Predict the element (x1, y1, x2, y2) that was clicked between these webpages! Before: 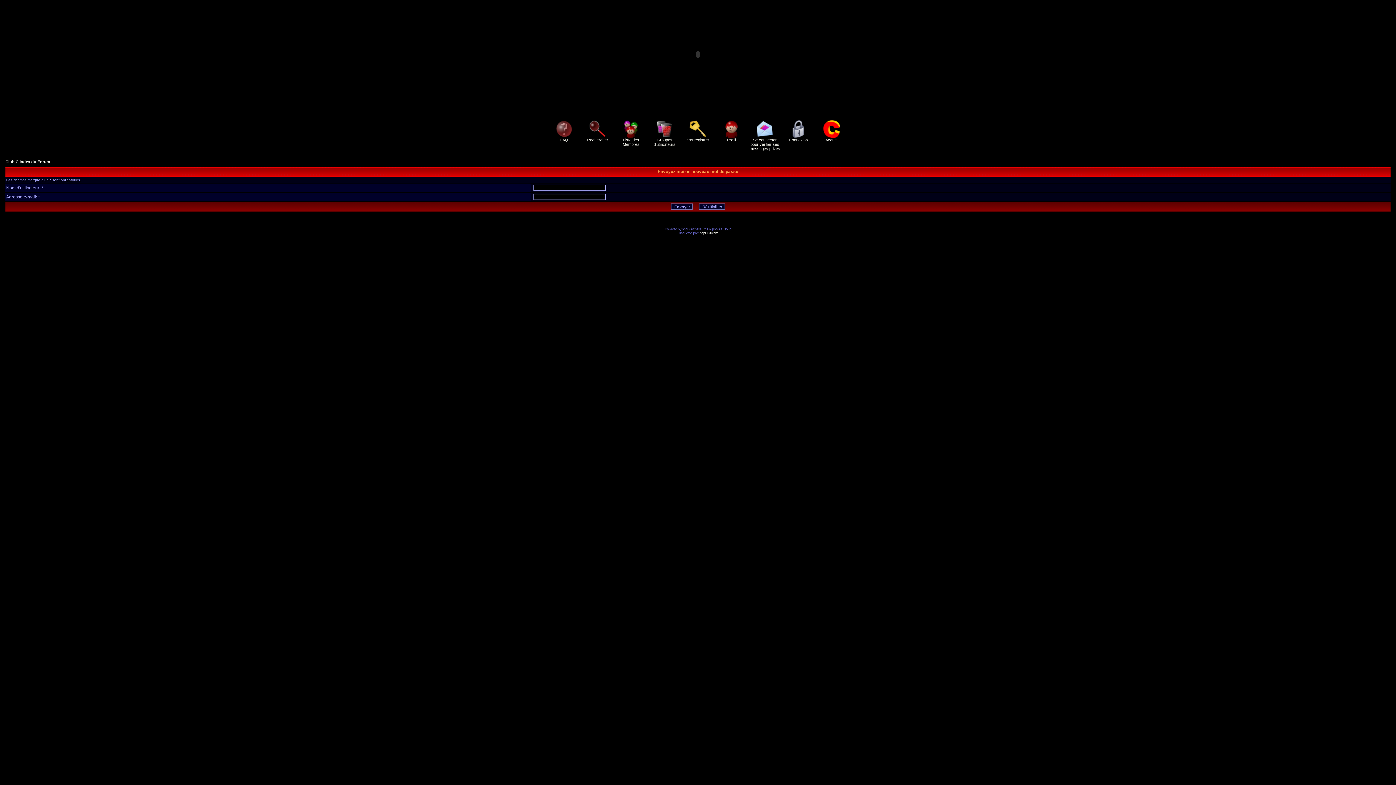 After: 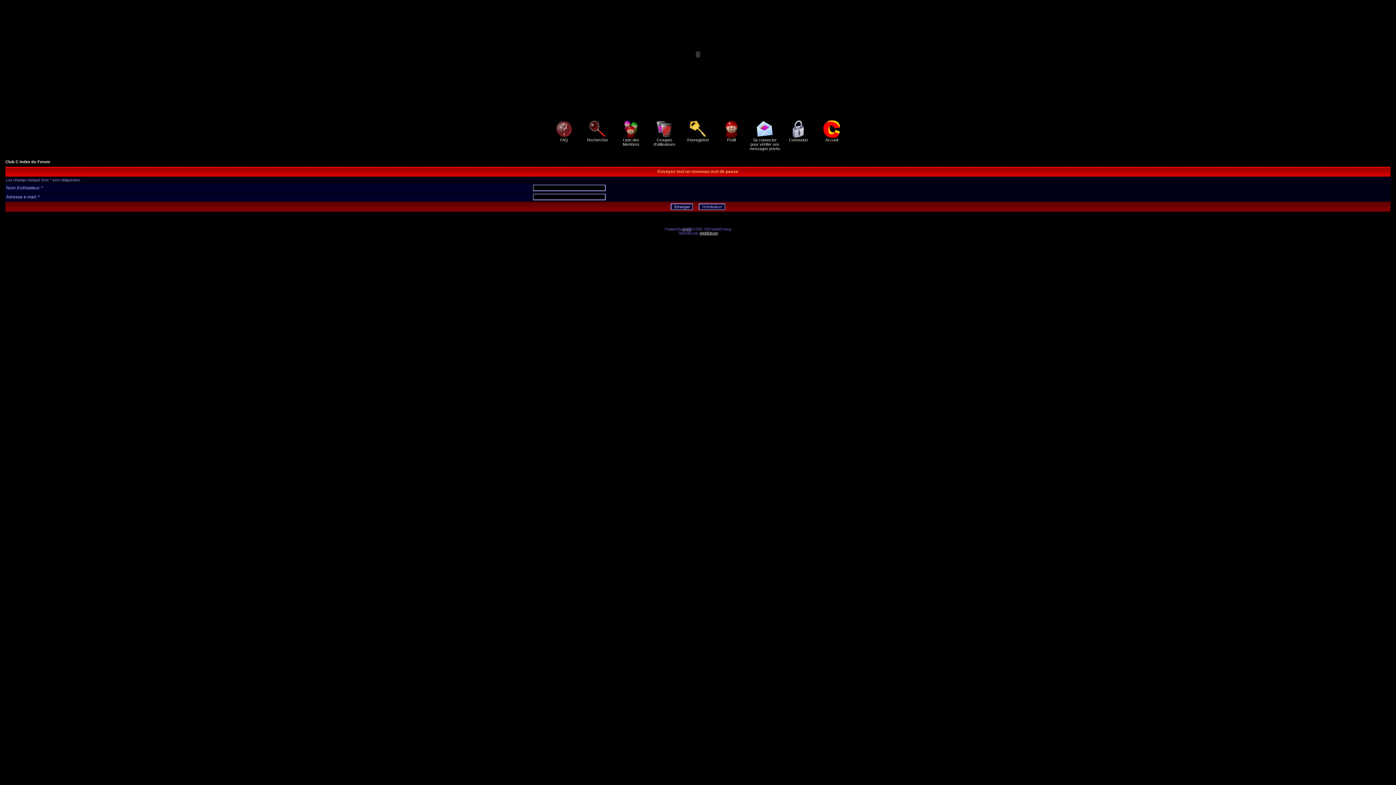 Action: bbox: (682, 227, 691, 231) label: phpBB